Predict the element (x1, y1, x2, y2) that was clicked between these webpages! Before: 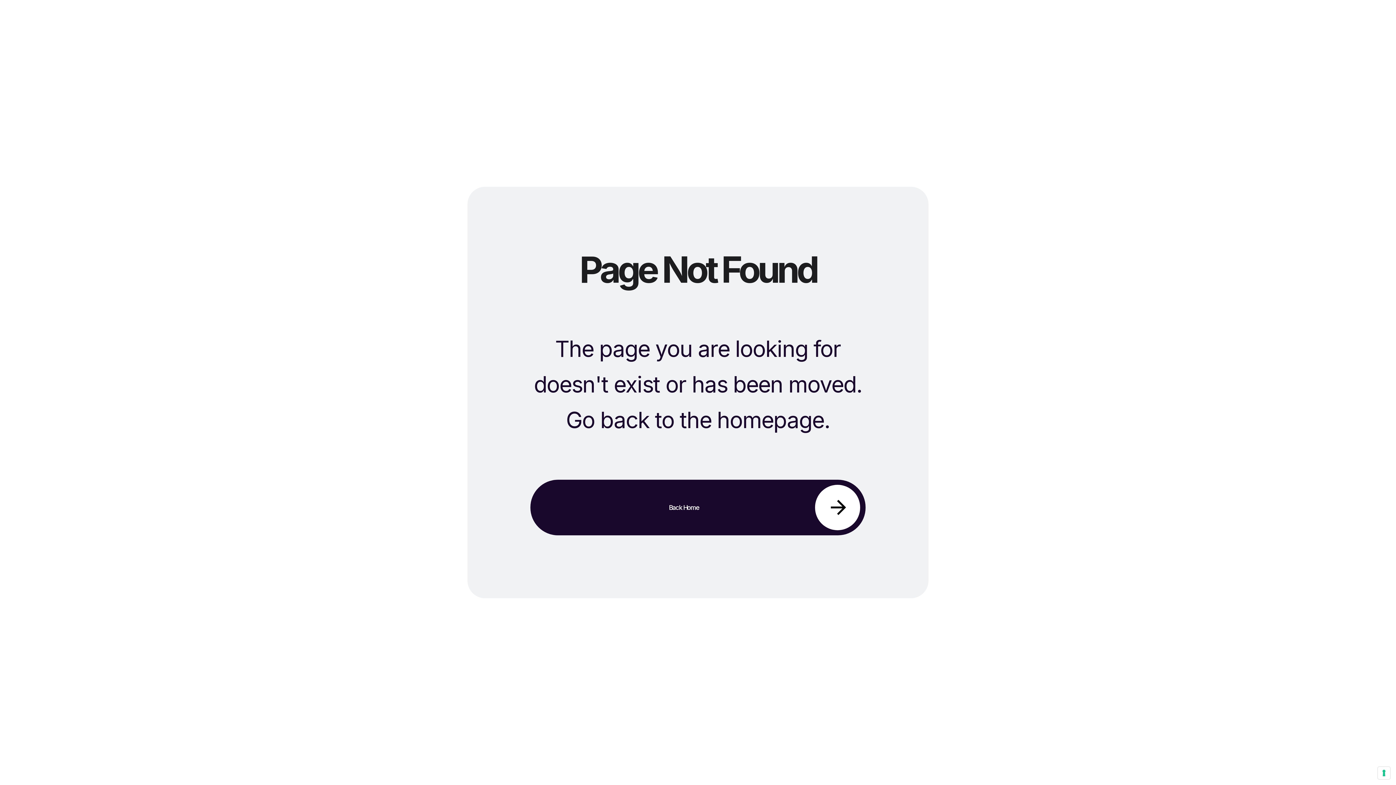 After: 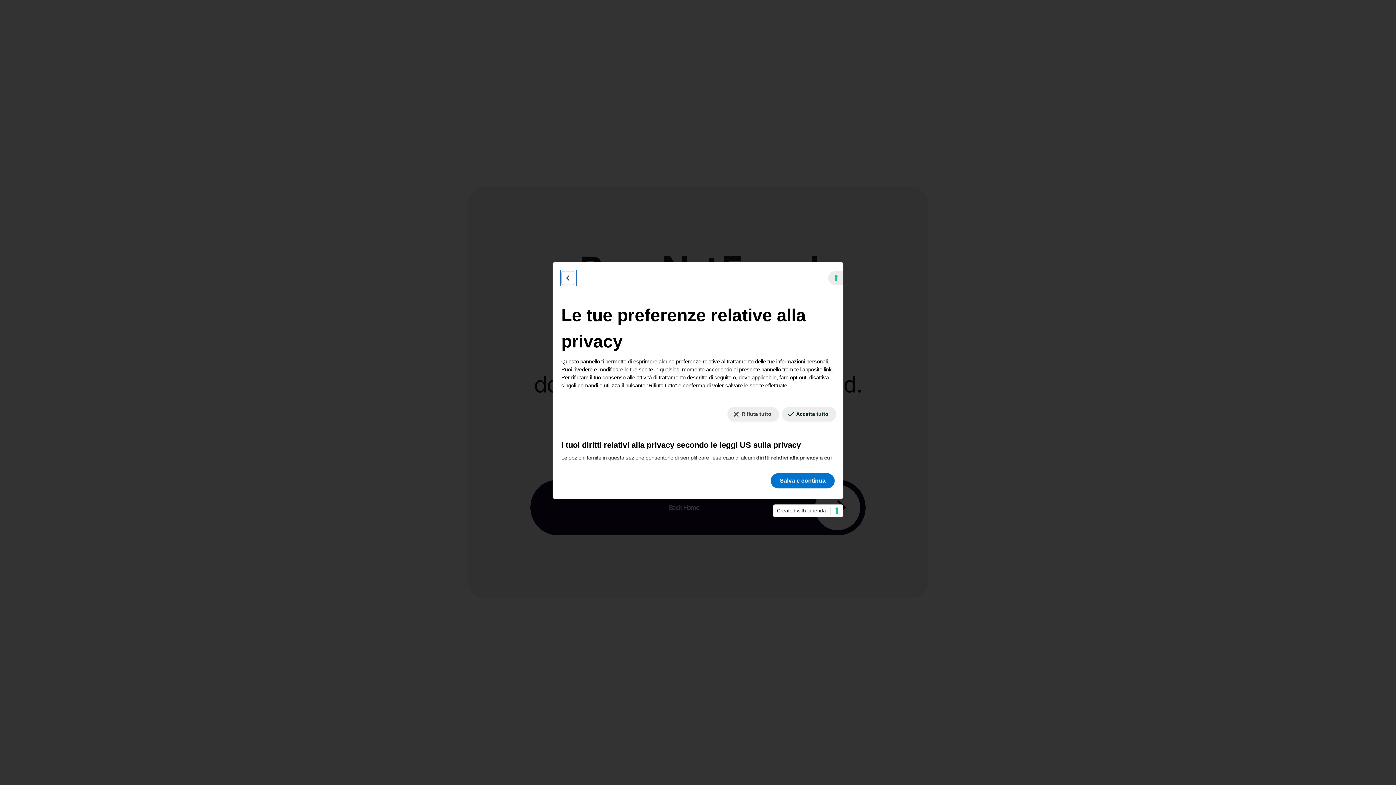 Action: label: Le tue preferenze relative al consenso per le tecnologie di tracciamento bbox: (1378, 767, 1390, 779)